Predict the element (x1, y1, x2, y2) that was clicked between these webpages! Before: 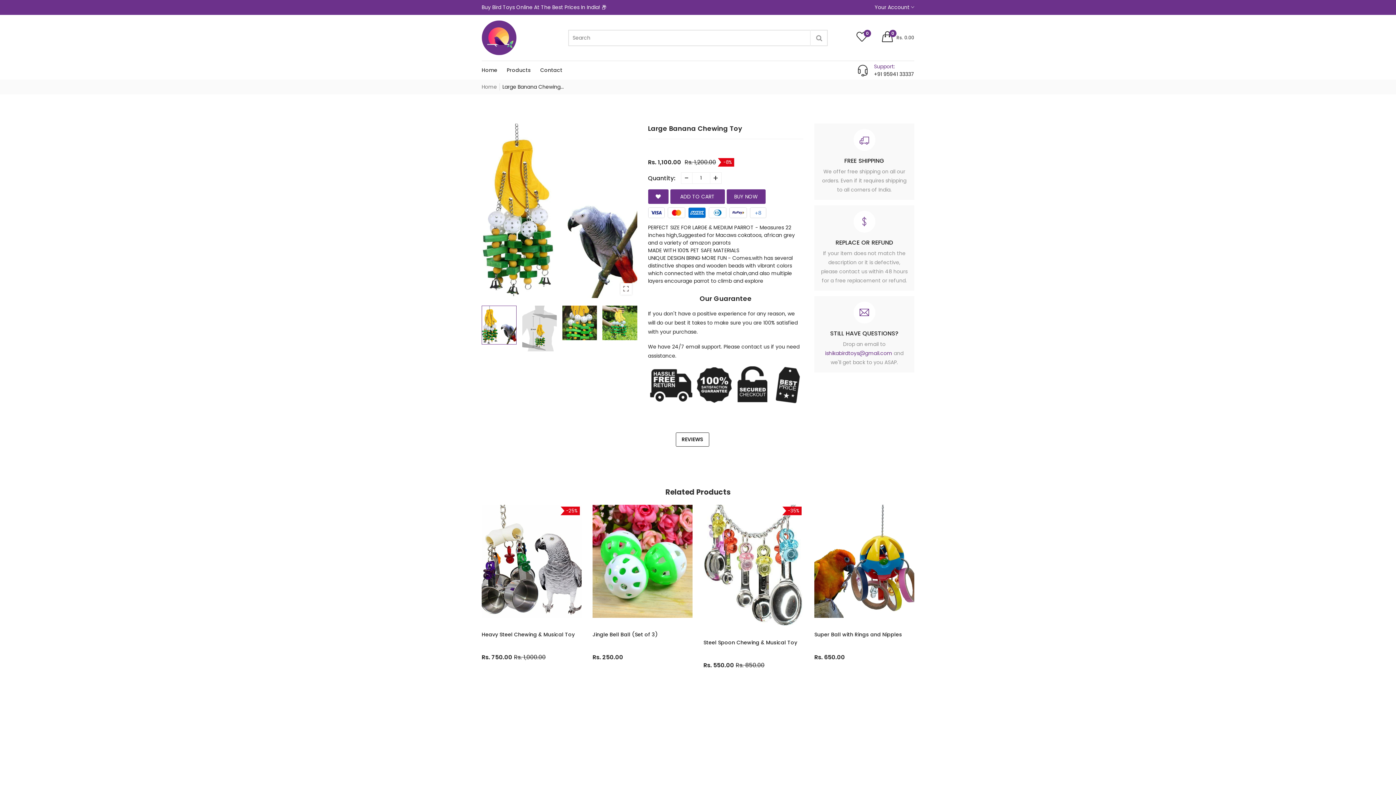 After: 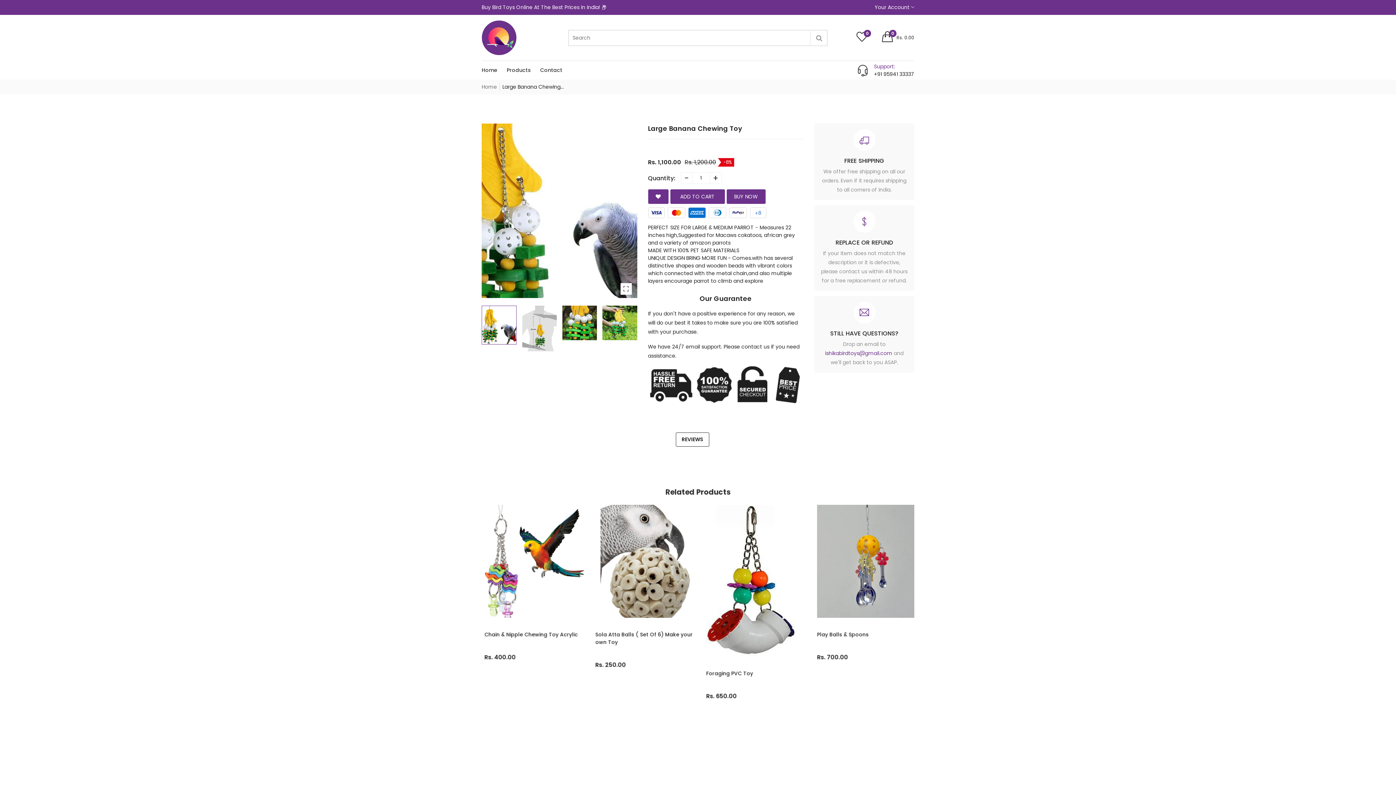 Action: bbox: (481, 123, 637, 298)